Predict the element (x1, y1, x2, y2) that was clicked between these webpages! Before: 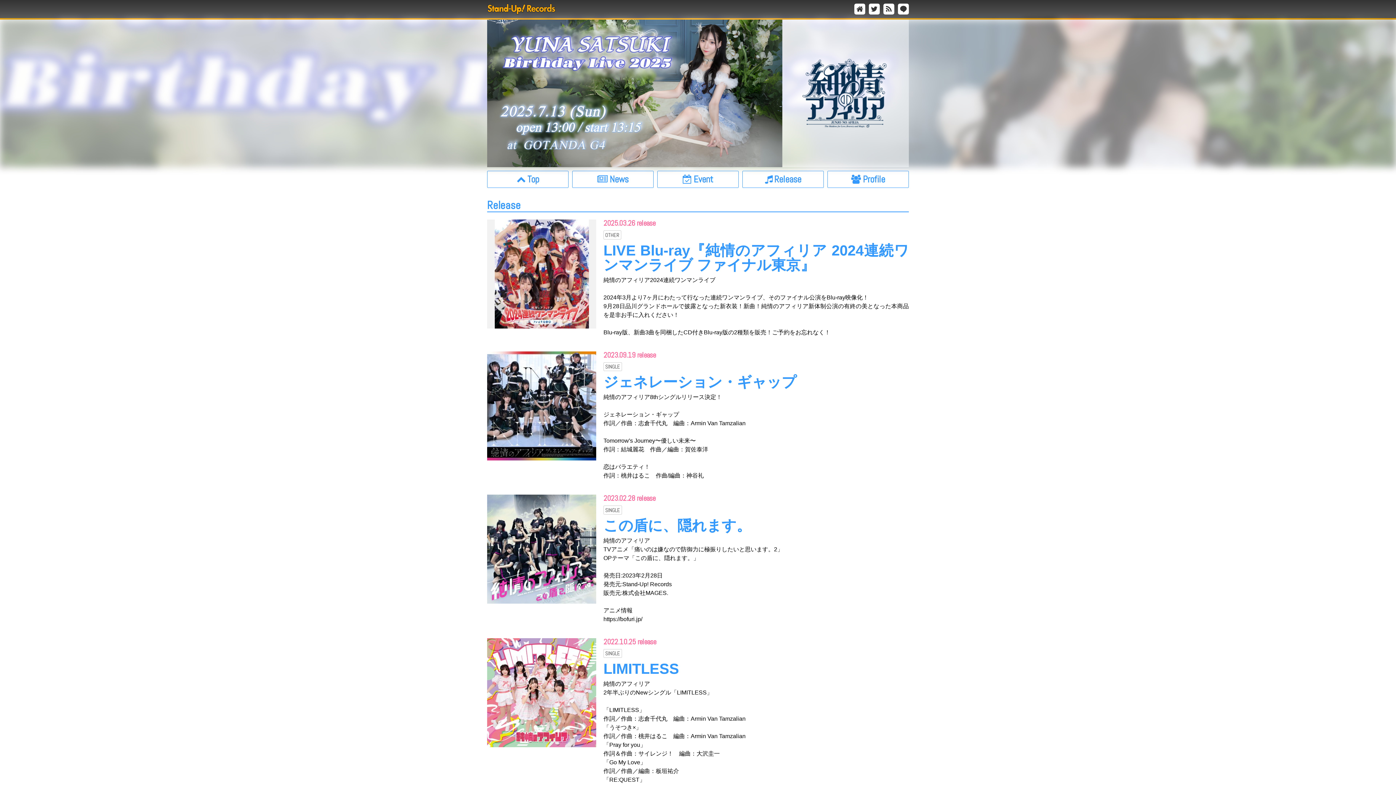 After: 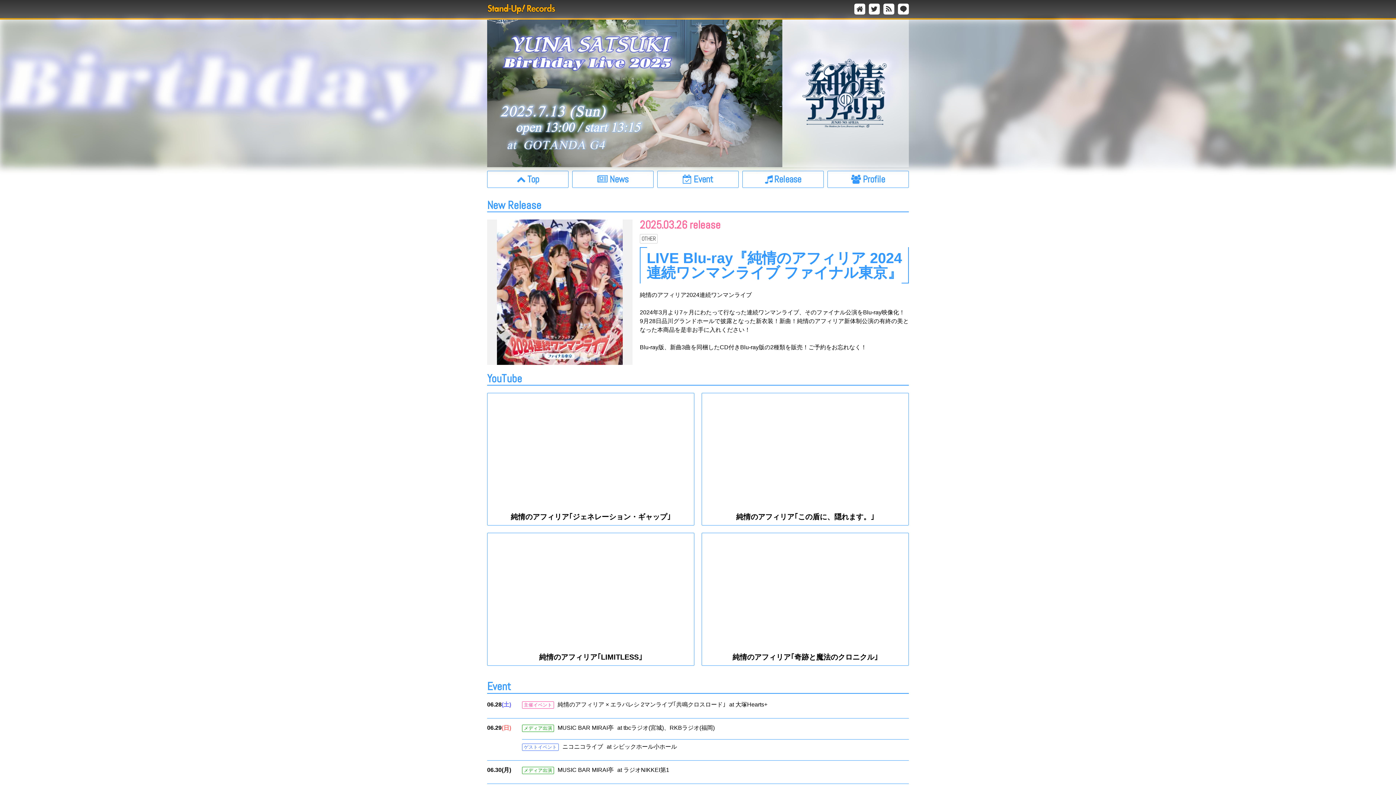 Action: bbox: (487, 171, 568, 187)